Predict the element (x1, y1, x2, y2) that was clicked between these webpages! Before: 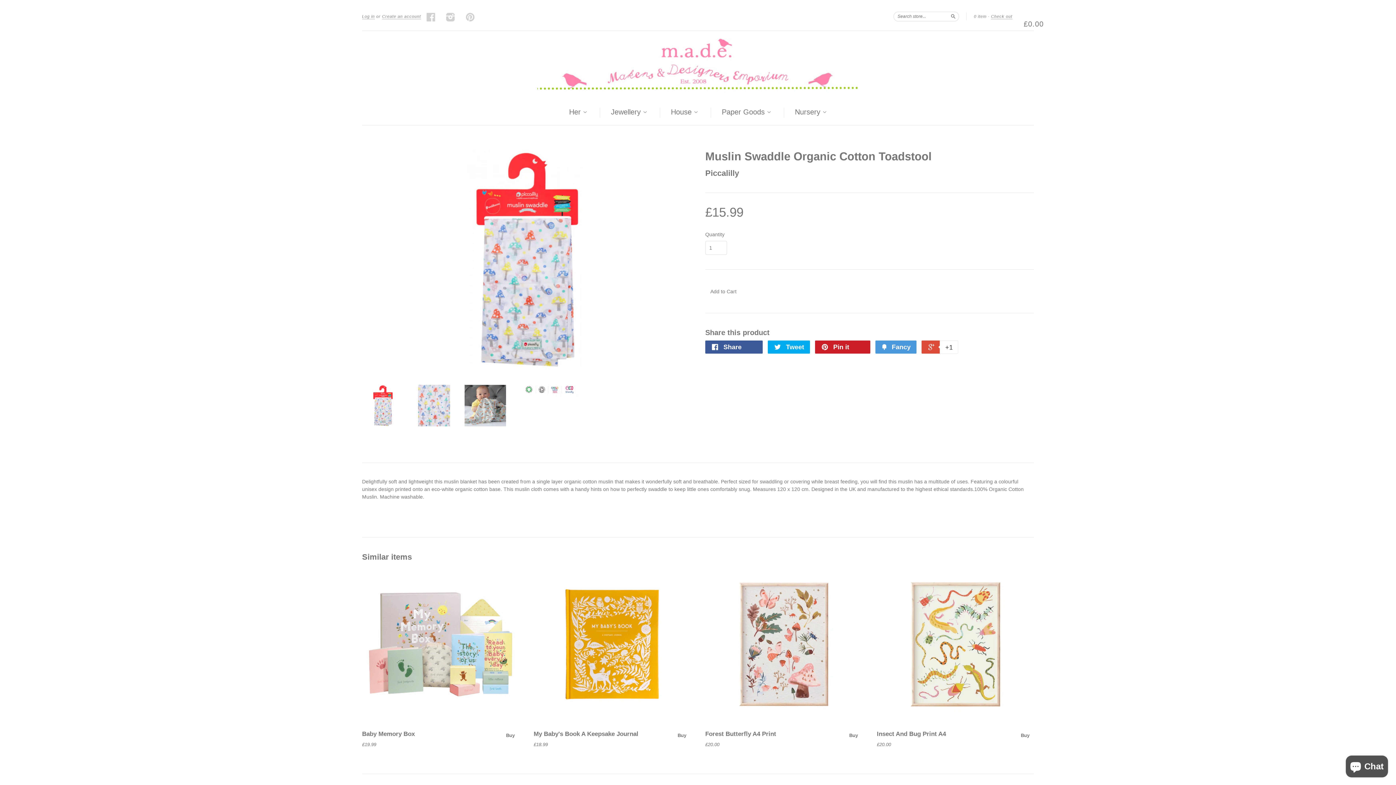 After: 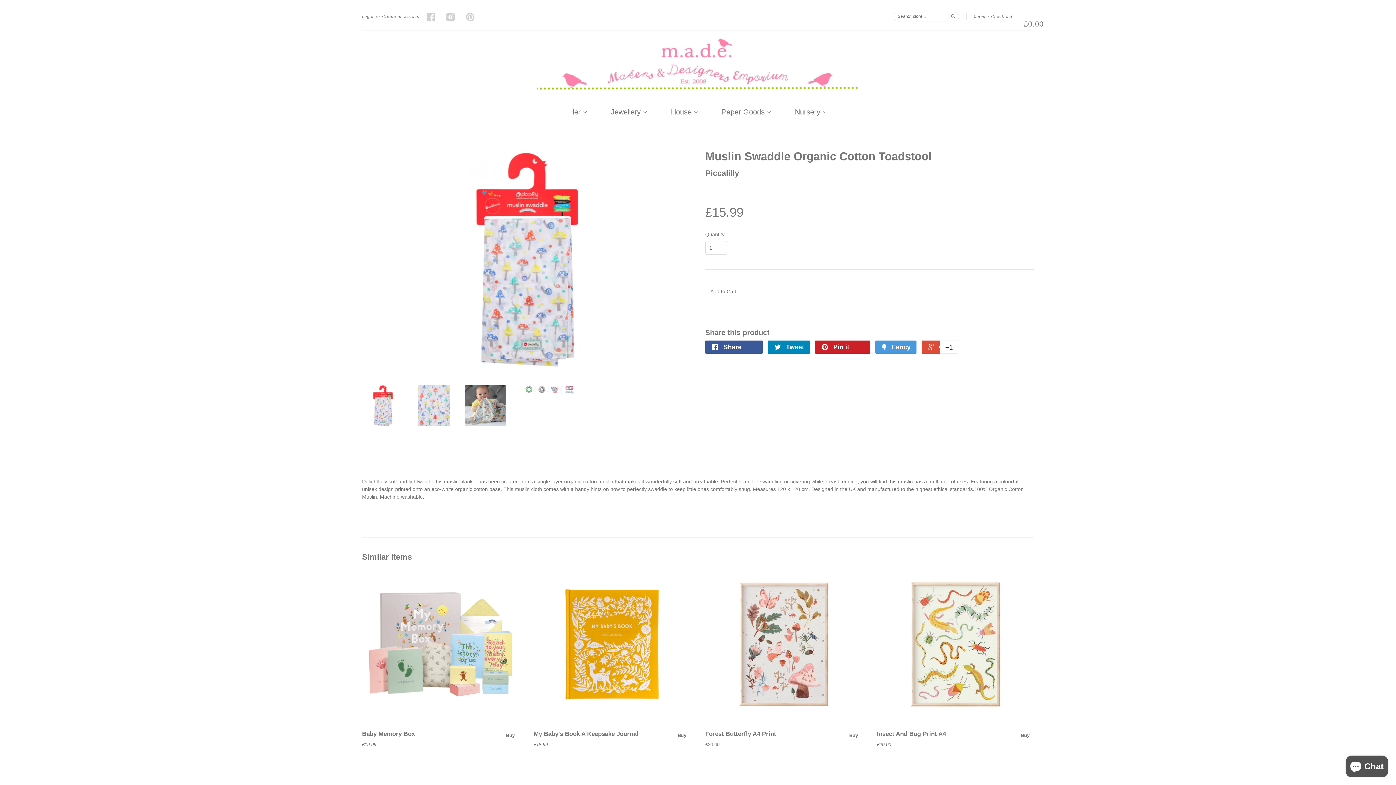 Action: label:  Tweet
Tweet on Twitter bbox: (768, 340, 810, 353)